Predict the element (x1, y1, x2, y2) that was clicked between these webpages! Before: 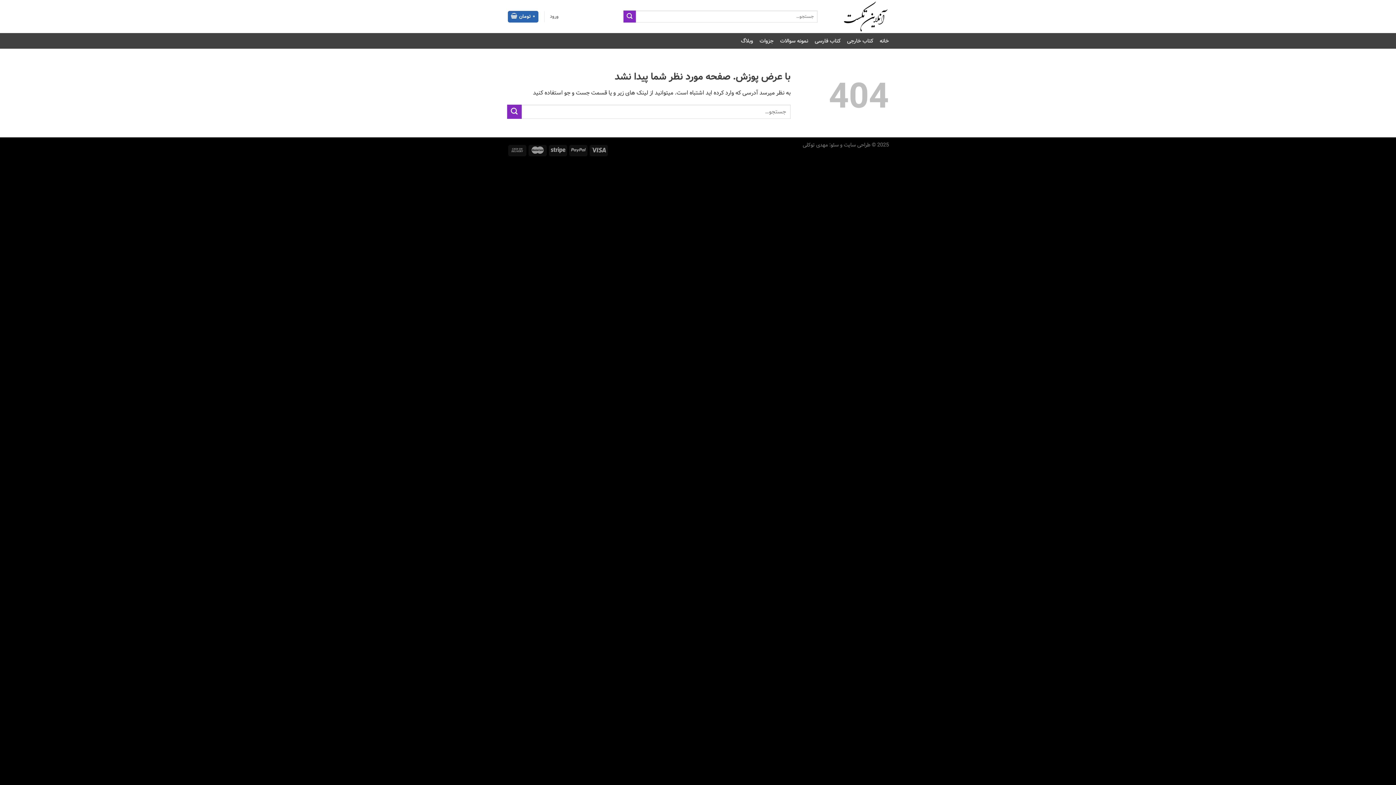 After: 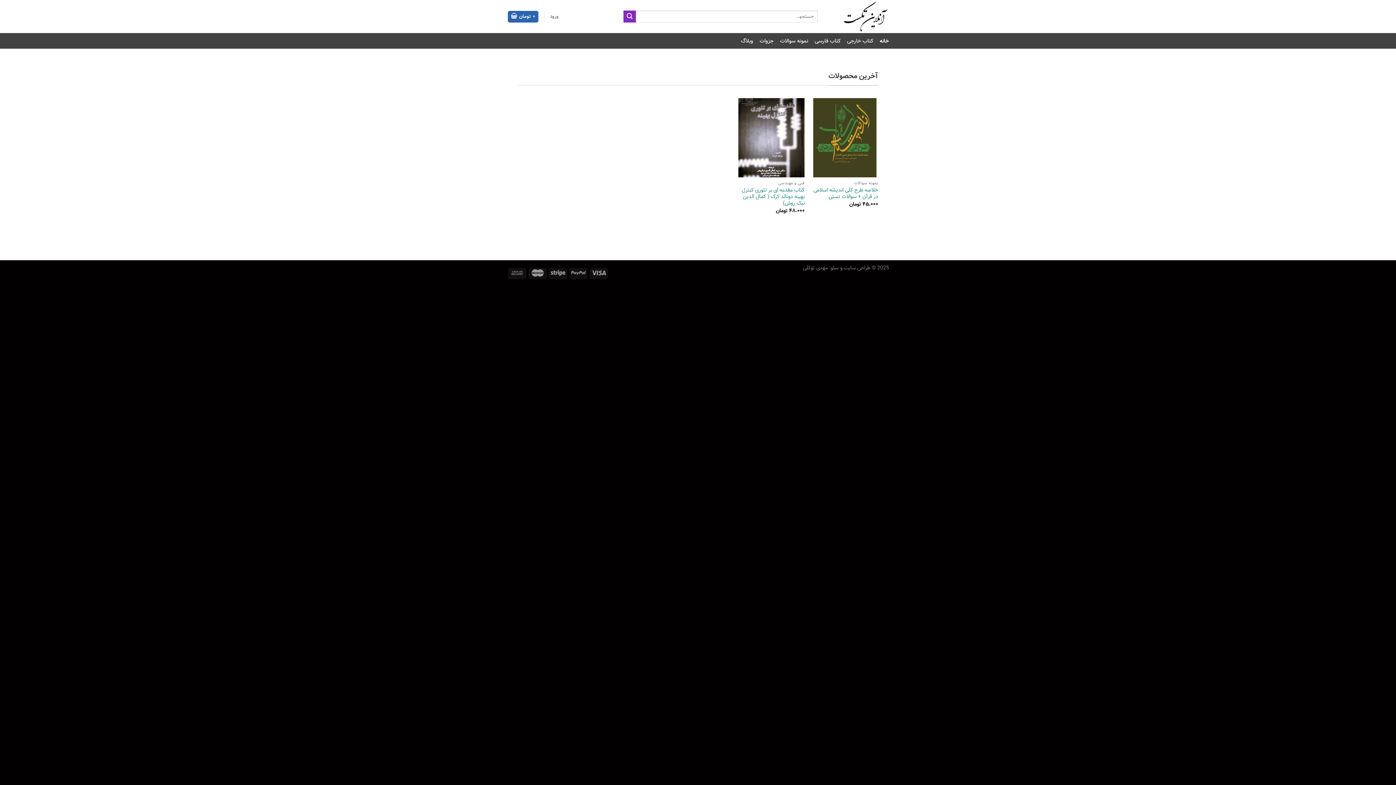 Action: bbox: (879, 34, 889, 47) label: خانه